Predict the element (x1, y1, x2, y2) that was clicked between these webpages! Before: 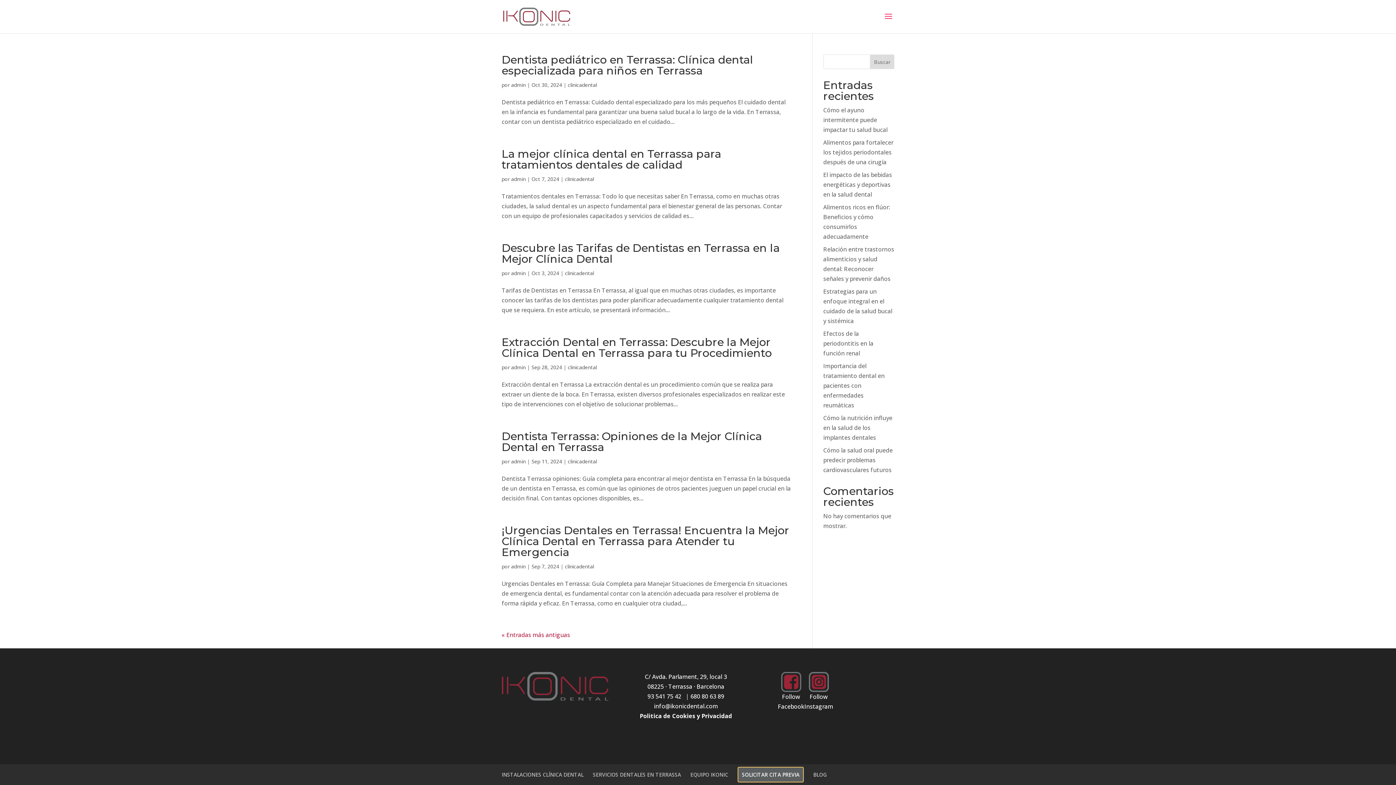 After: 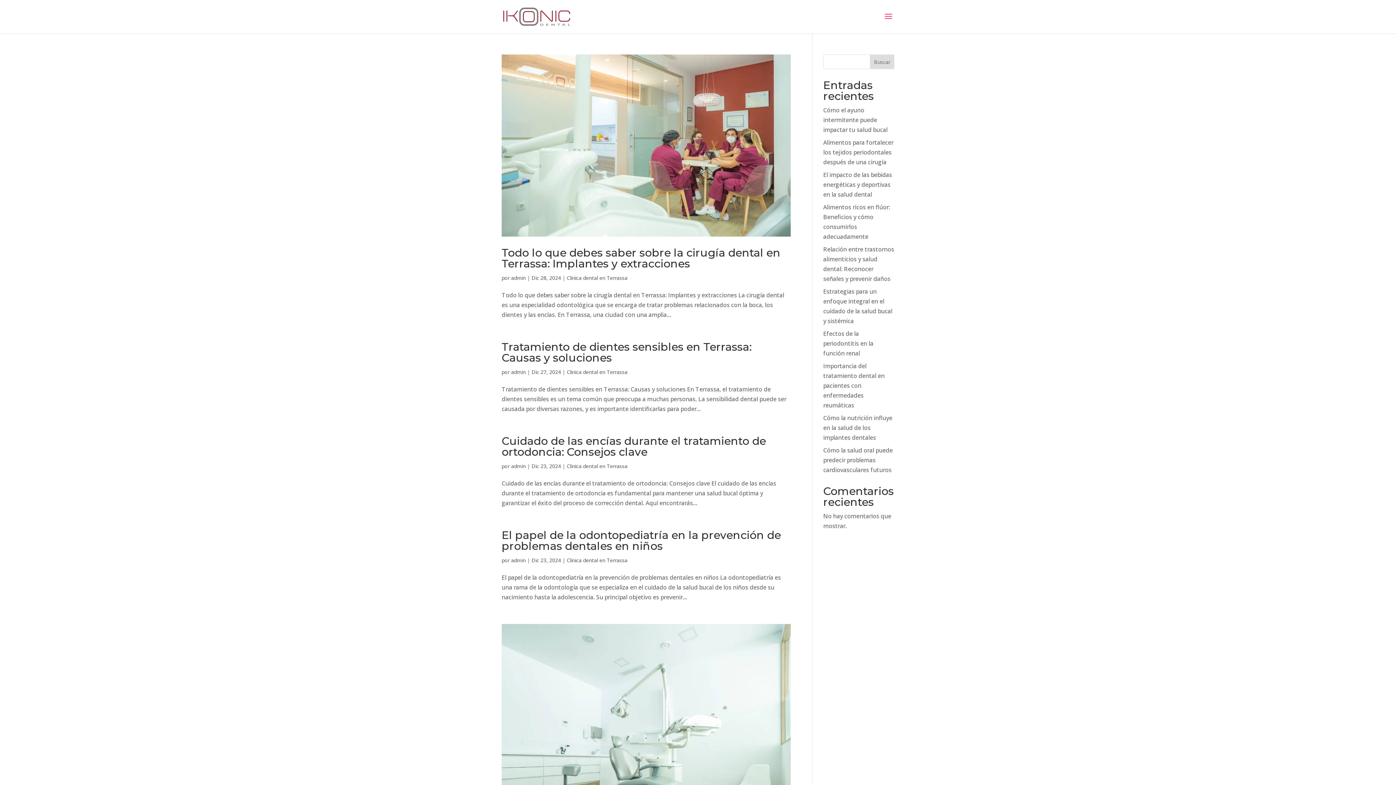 Action: label: admin bbox: (511, 563, 525, 570)